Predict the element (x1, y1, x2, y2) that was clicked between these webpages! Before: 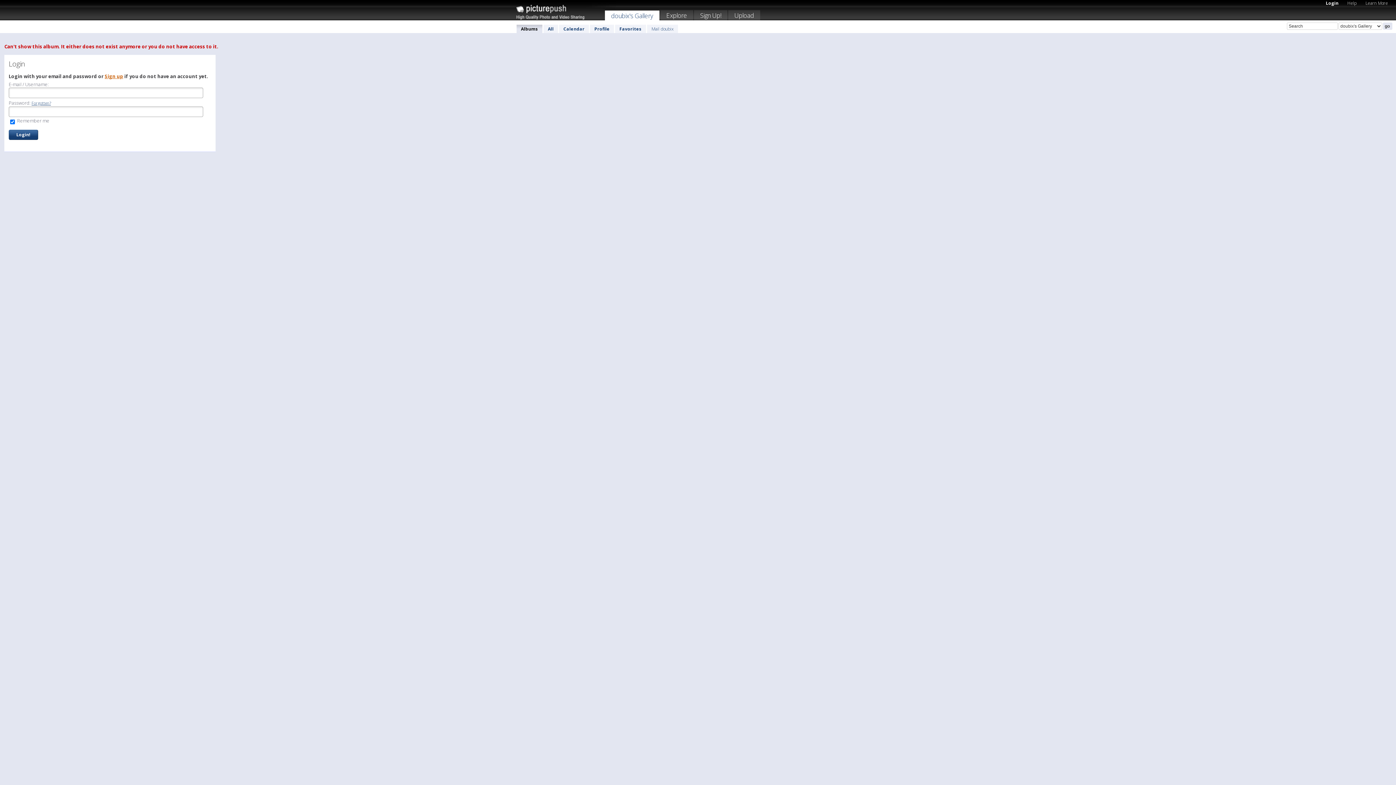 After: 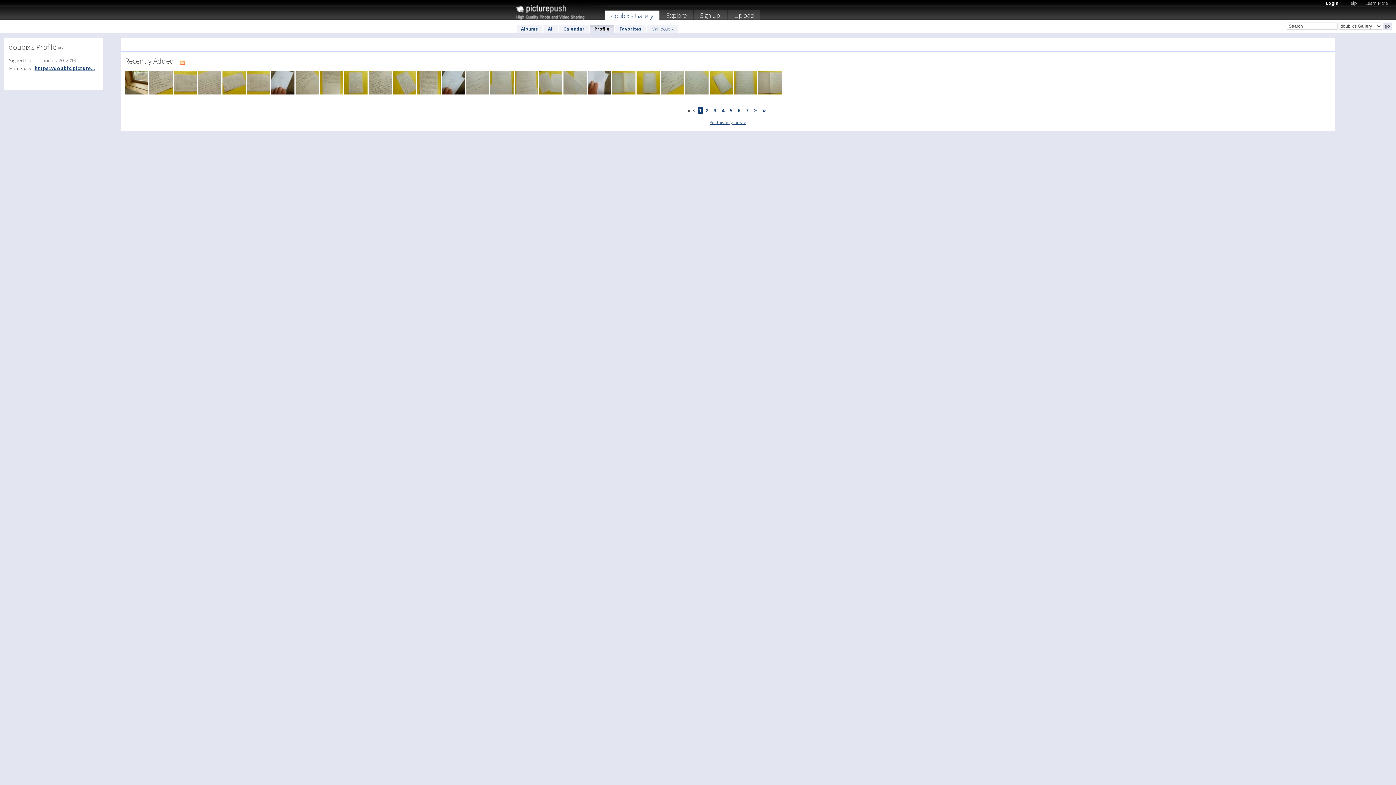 Action: bbox: (590, 24, 614, 33) label: Profile